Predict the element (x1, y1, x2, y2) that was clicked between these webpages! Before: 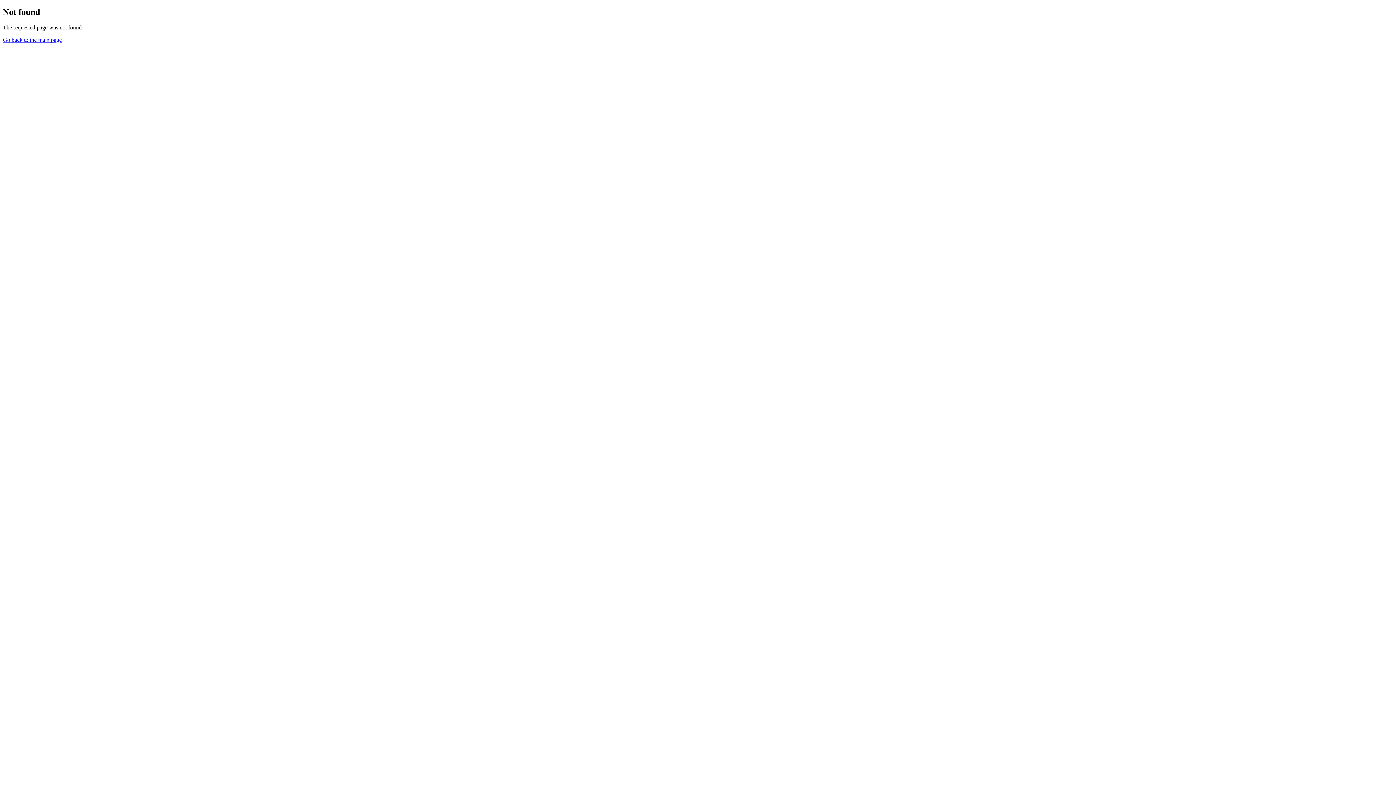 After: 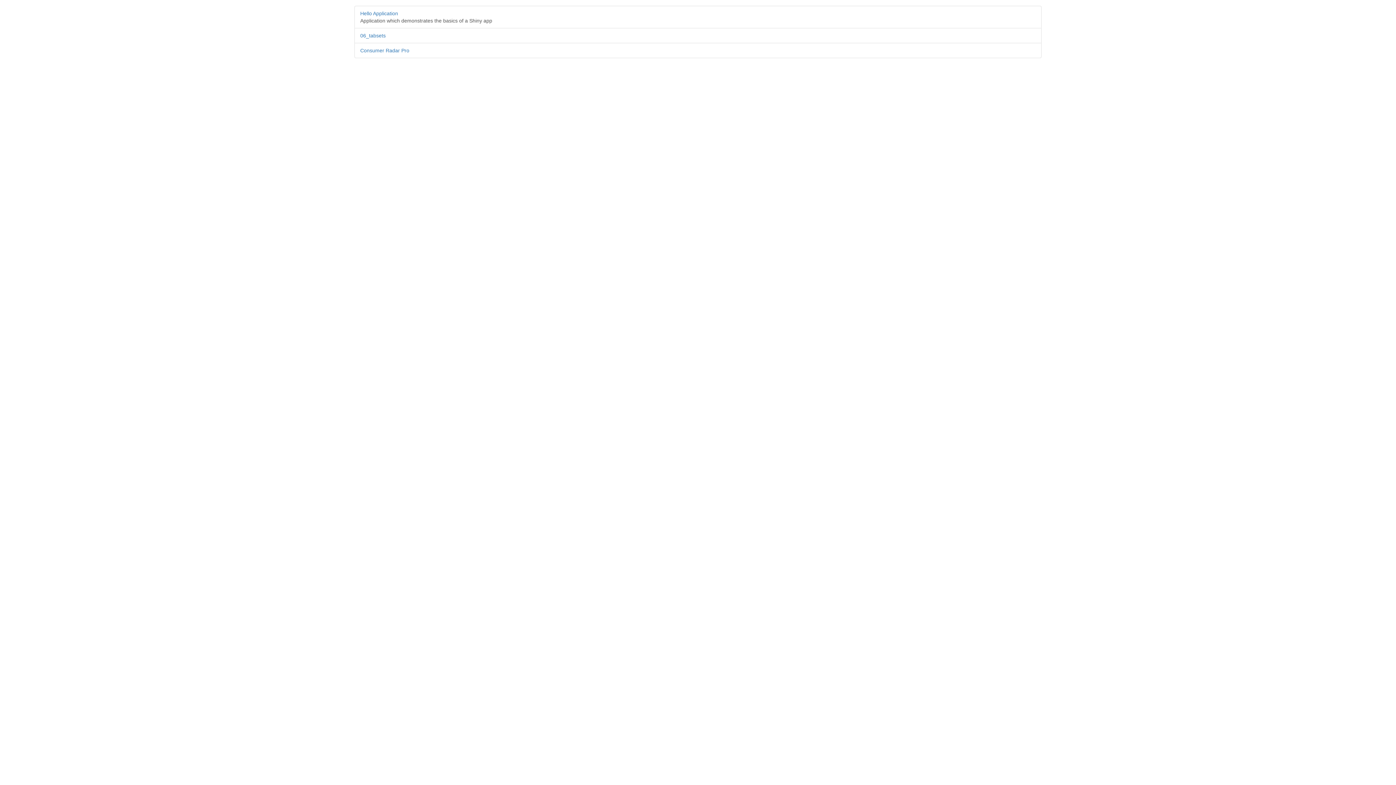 Action: label: Go back to the main page bbox: (2, 36, 61, 42)